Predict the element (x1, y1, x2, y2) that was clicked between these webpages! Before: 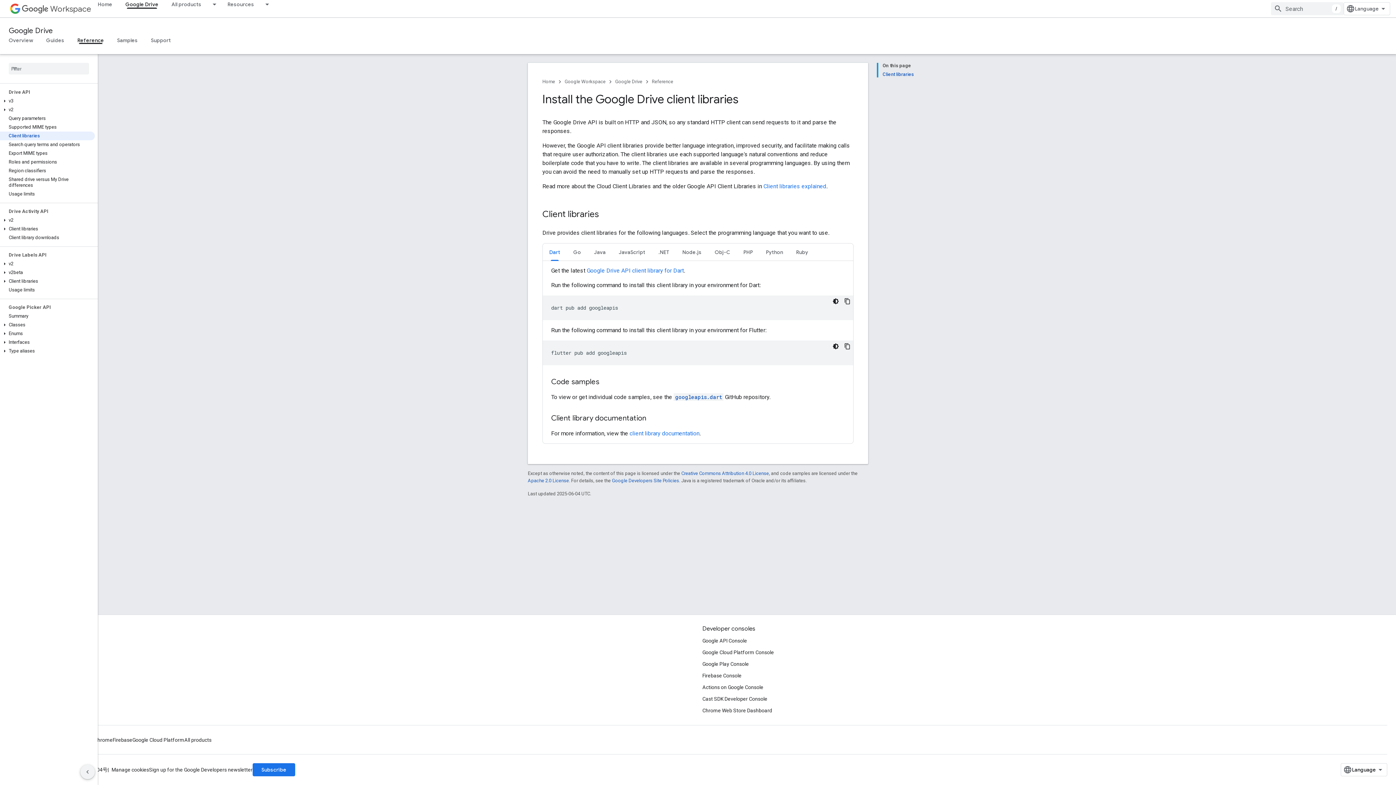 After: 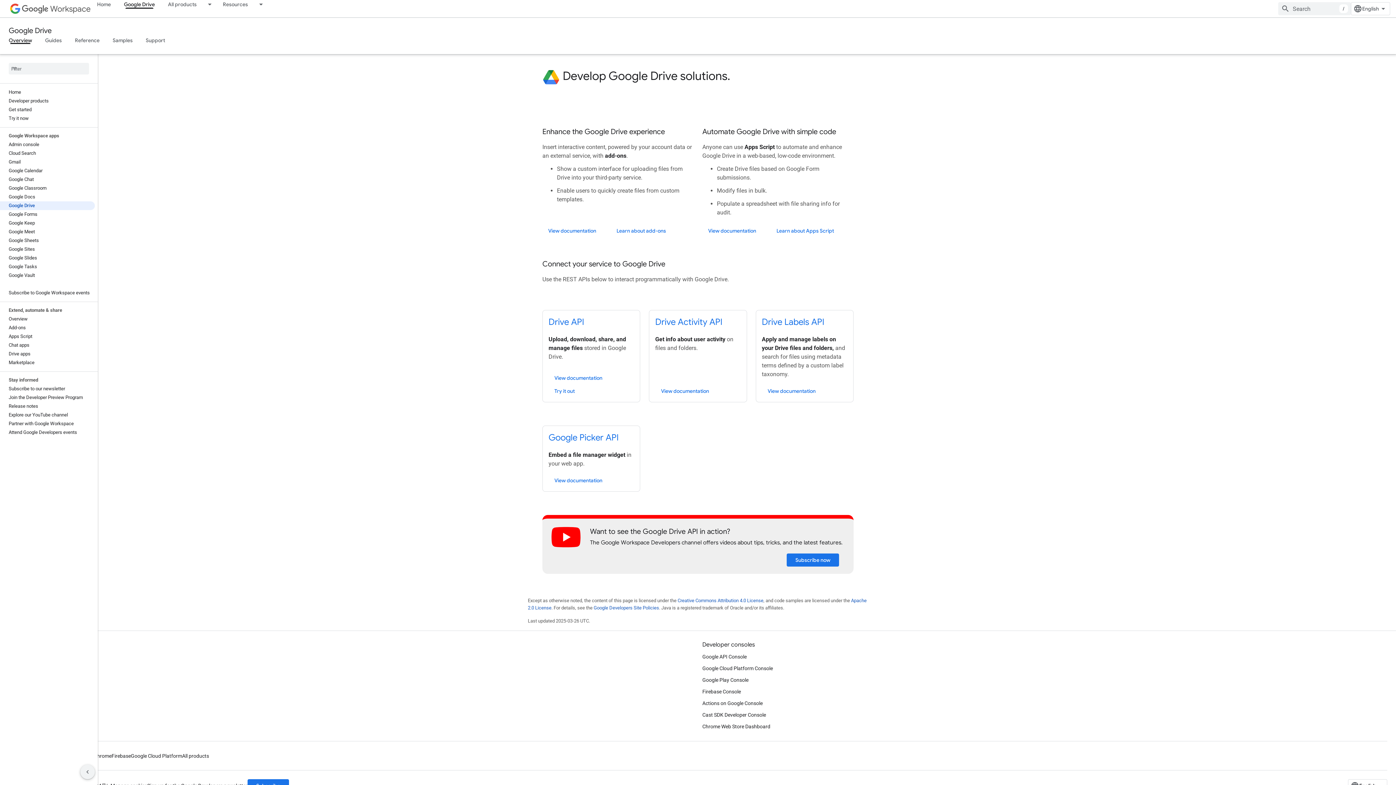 Action: bbox: (8, 25, 53, 36) label: Google Drive